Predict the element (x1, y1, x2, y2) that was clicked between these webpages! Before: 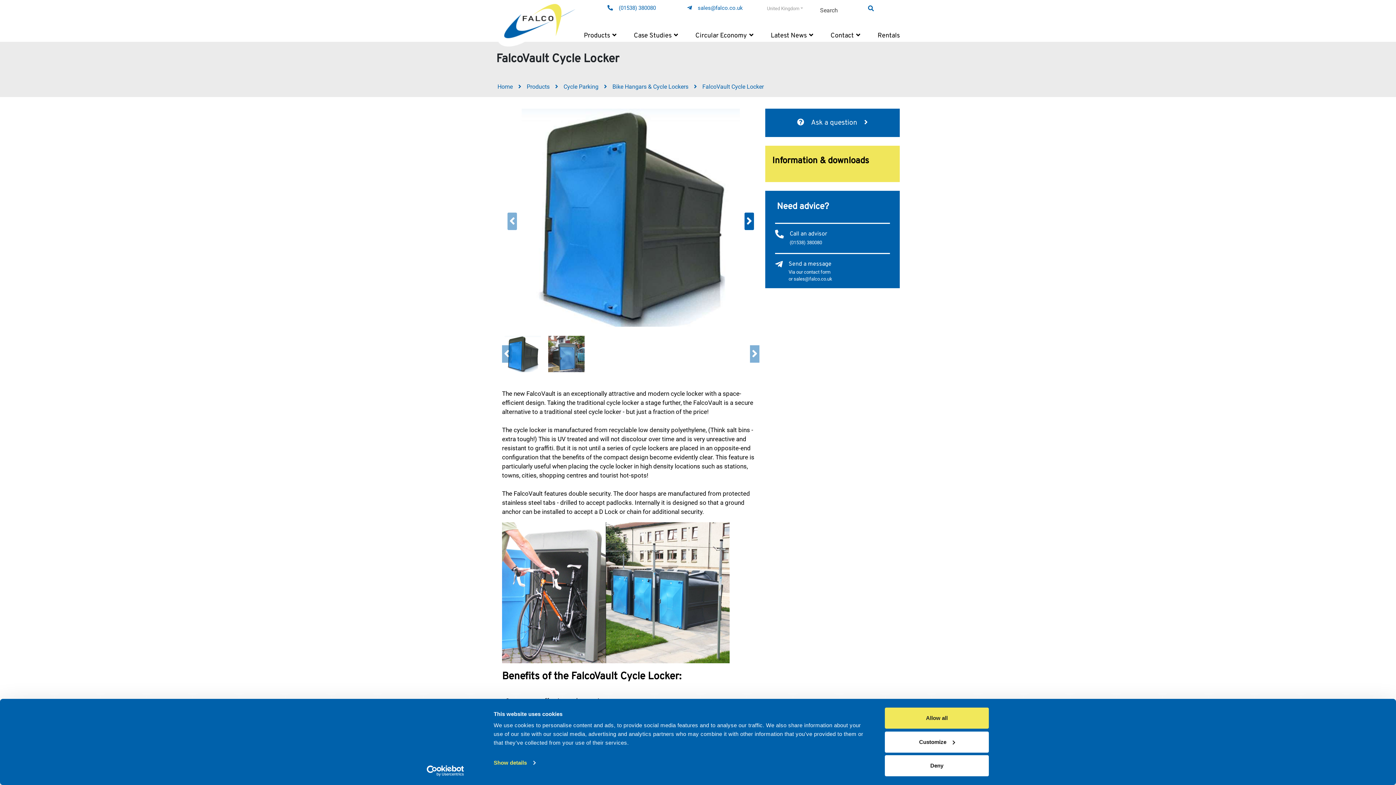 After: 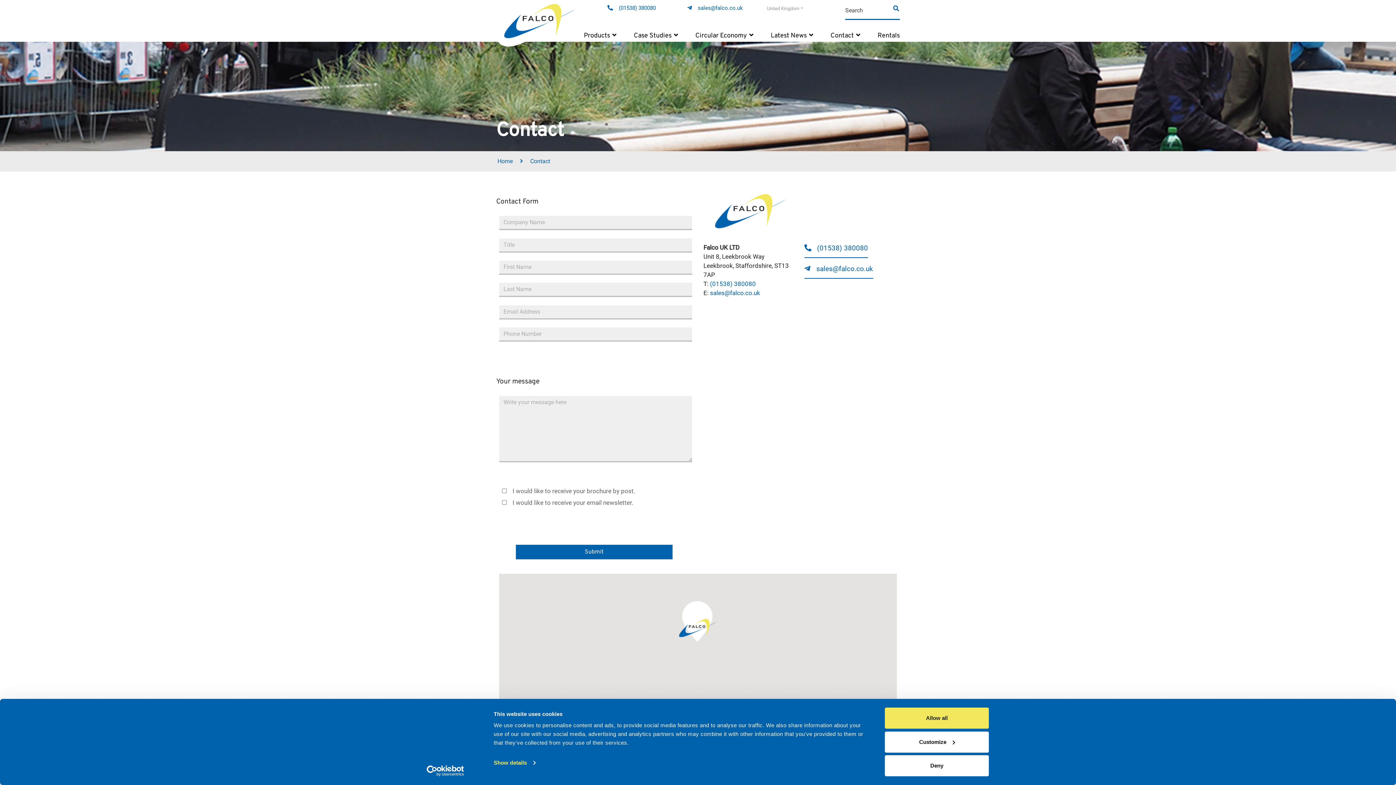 Action: label: Via our contact form bbox: (788, 268, 890, 275)